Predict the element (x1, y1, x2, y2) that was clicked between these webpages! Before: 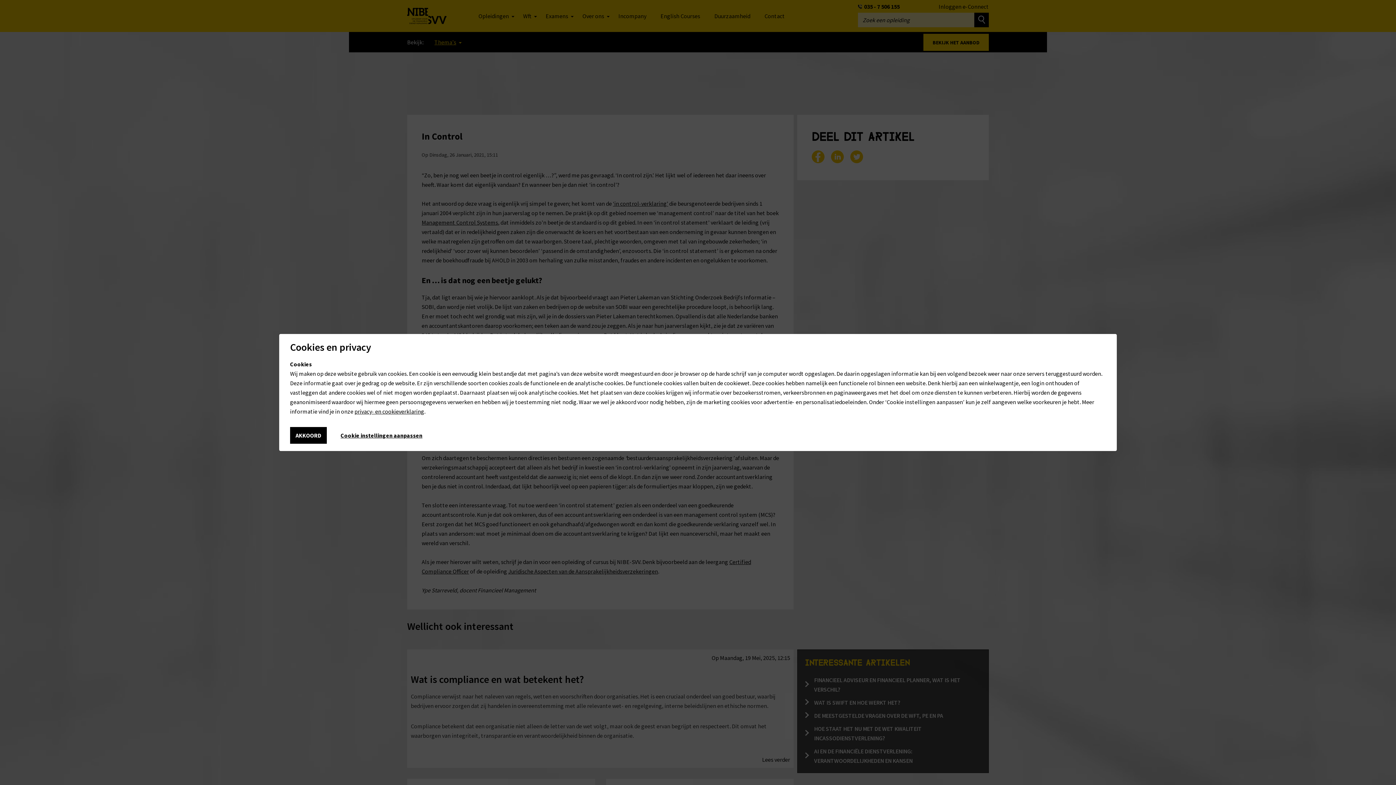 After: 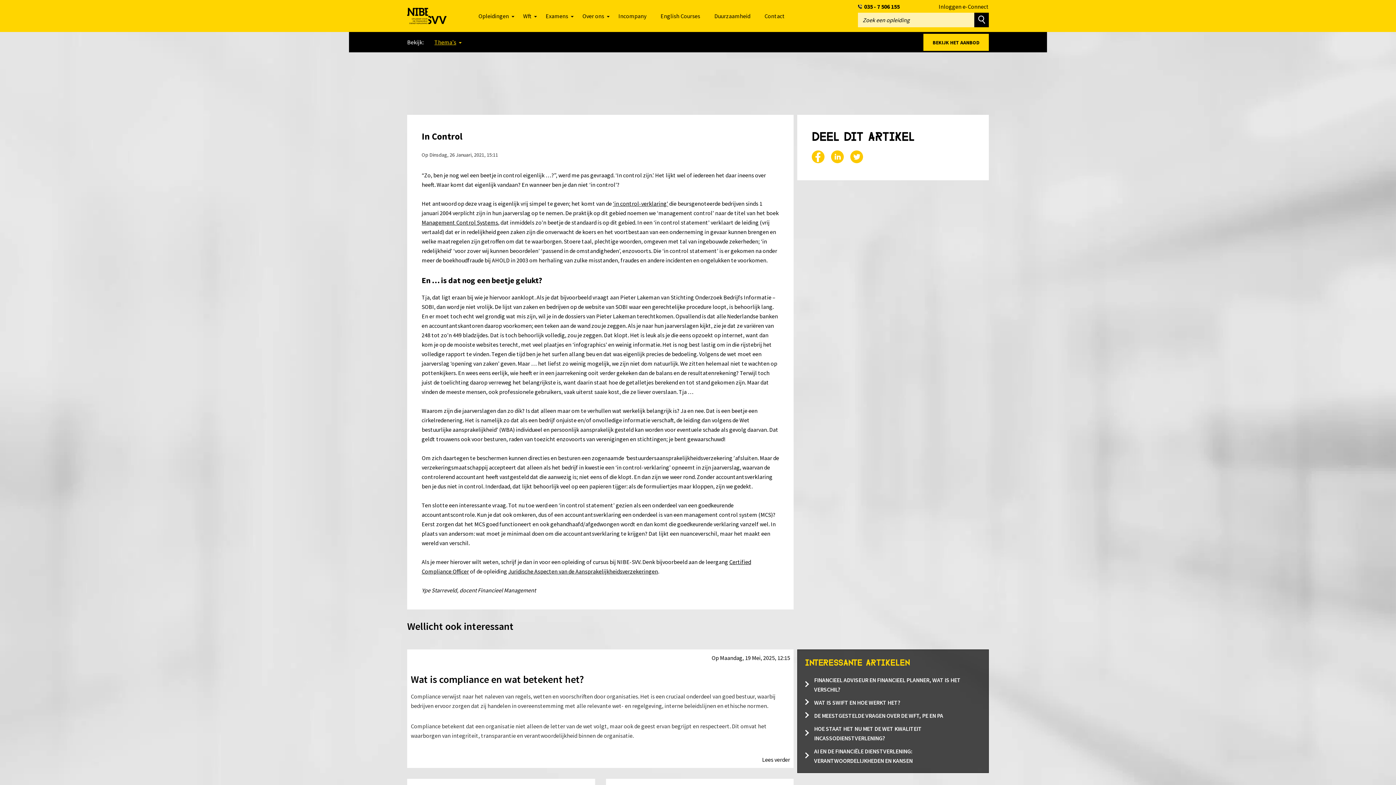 Action: label: AKKOORD bbox: (290, 427, 326, 444)